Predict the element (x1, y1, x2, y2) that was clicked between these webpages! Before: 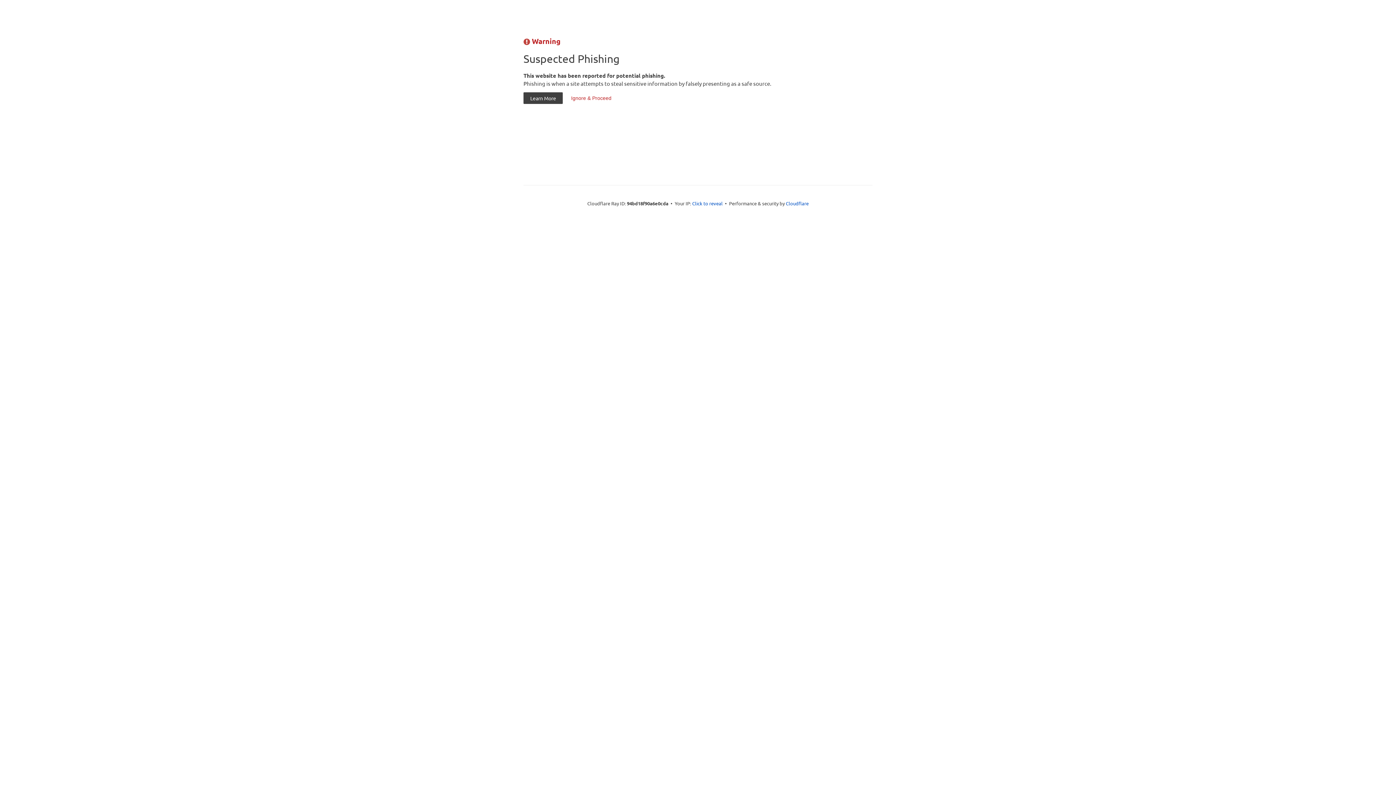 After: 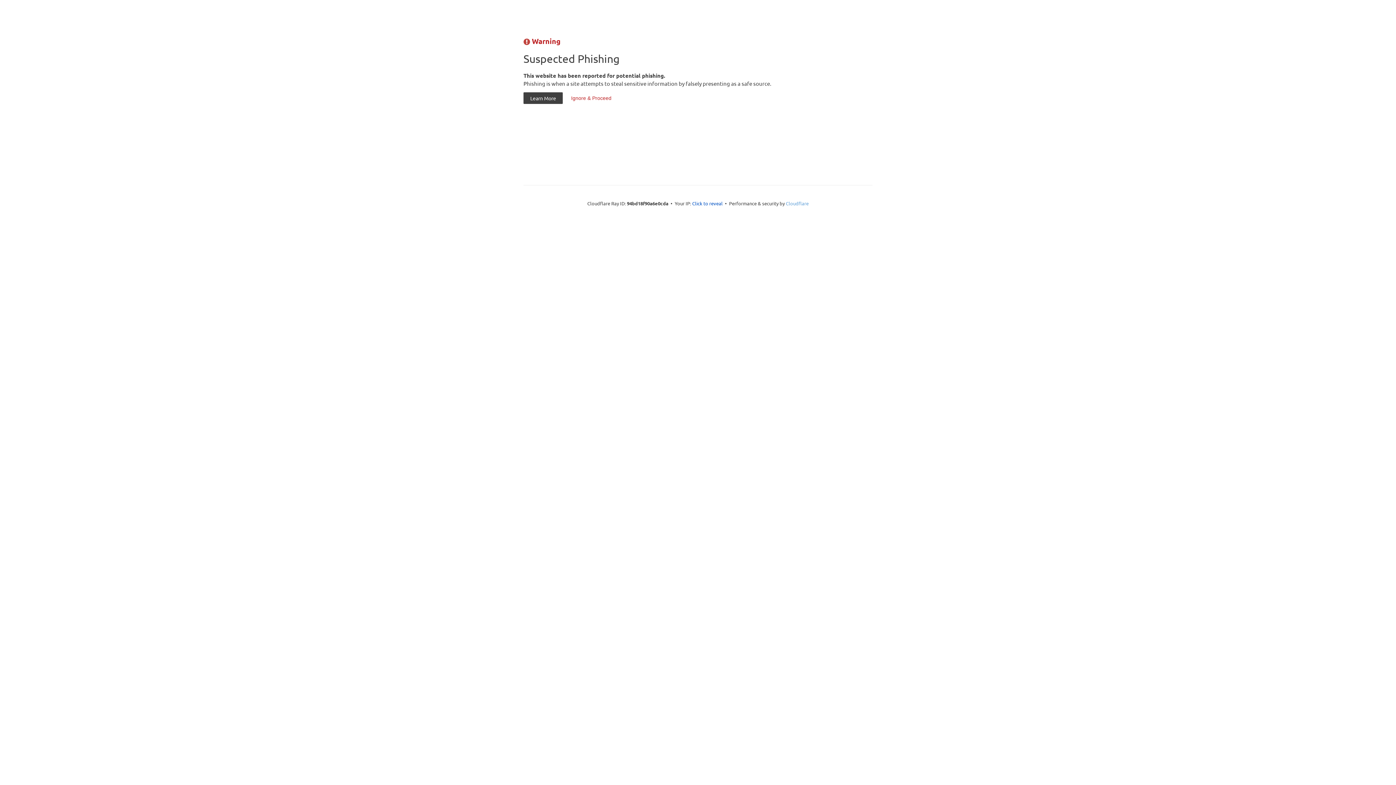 Action: bbox: (786, 200, 808, 206) label: Cloudflare